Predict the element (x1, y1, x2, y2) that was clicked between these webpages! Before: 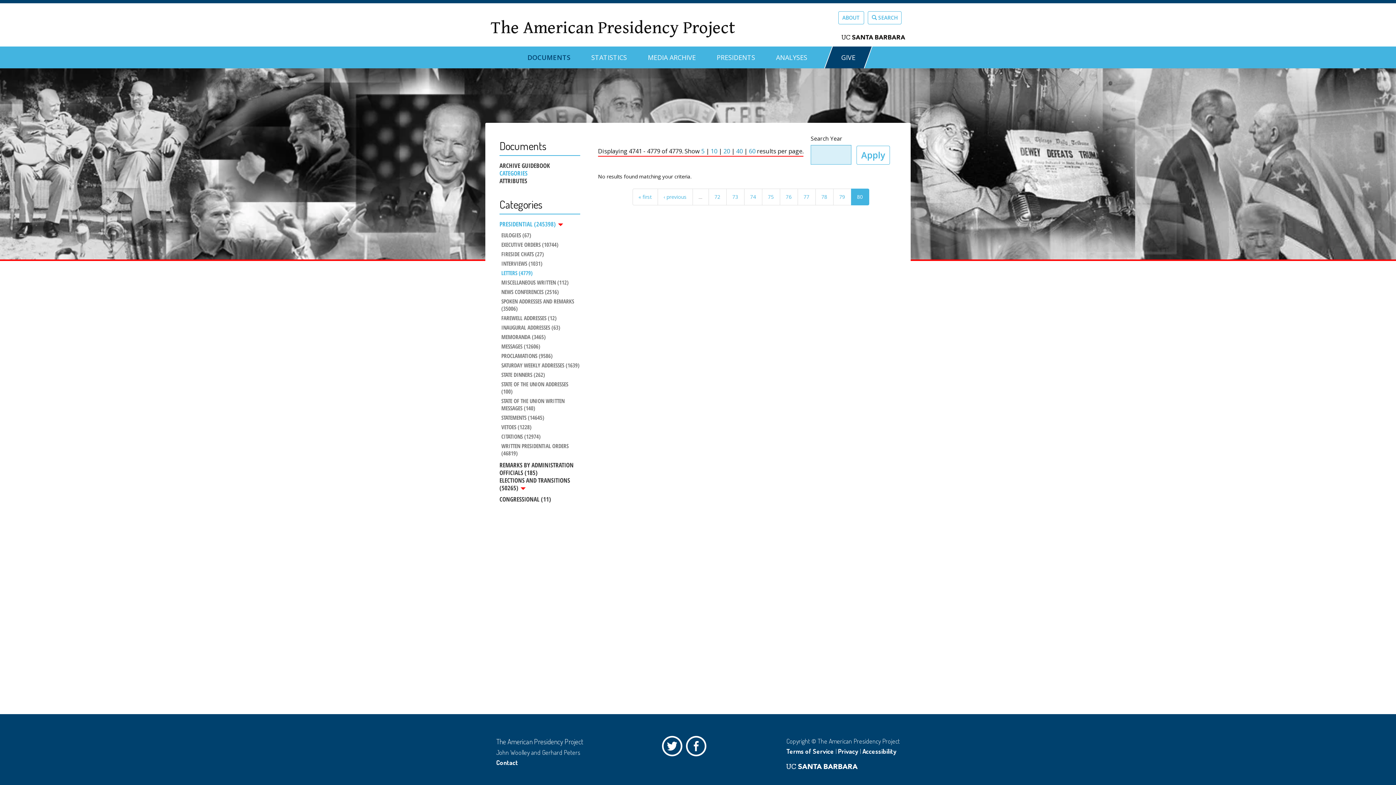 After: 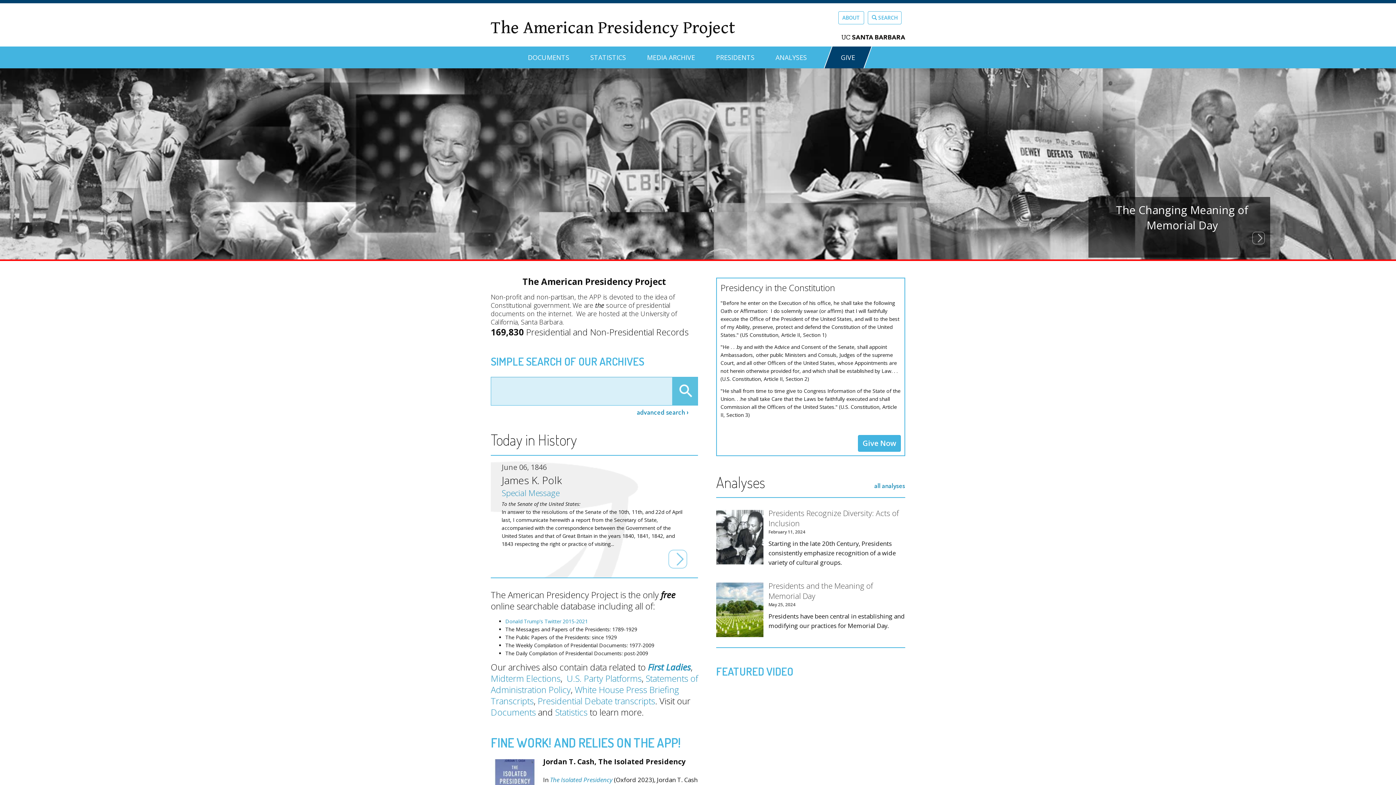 Action: label: The American Presidency Project bbox: (490, 14, 735, 41)